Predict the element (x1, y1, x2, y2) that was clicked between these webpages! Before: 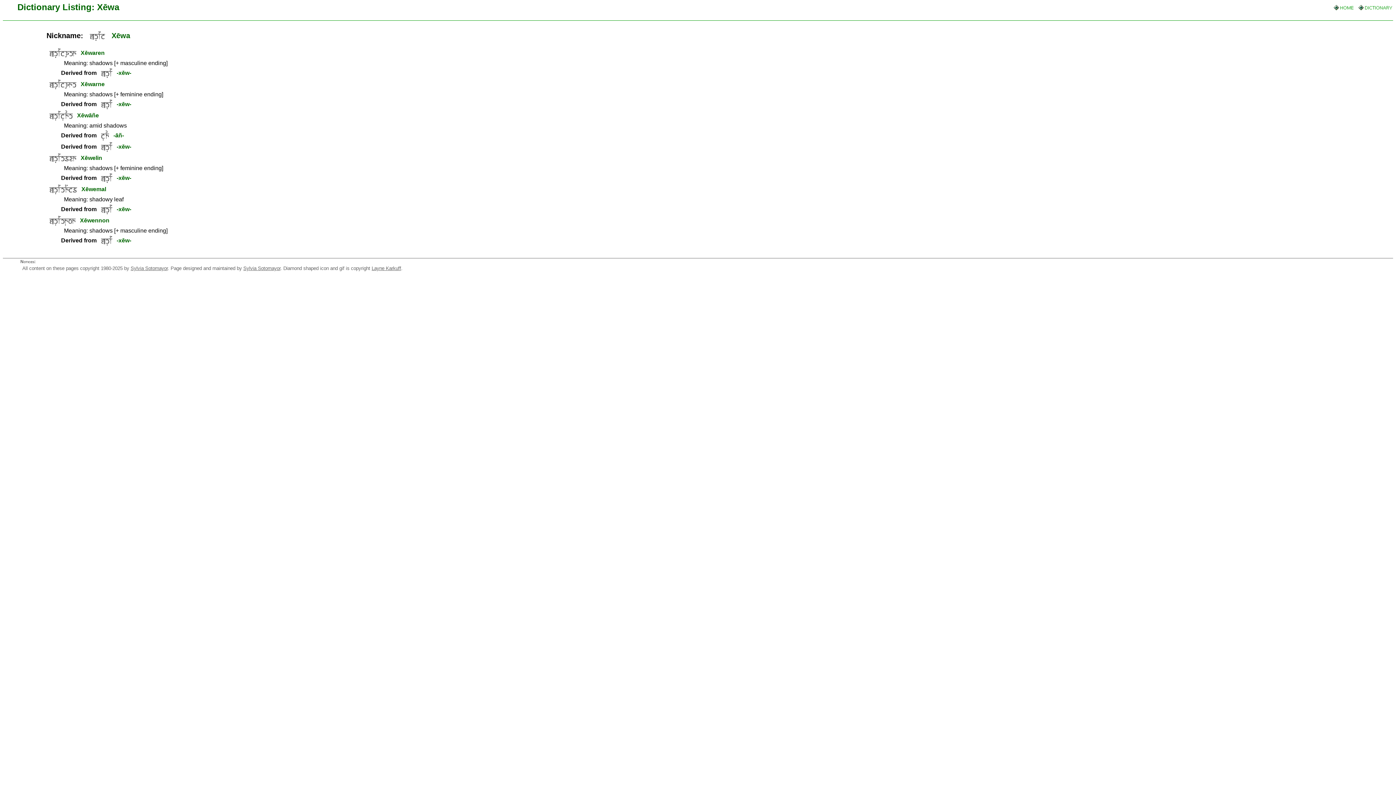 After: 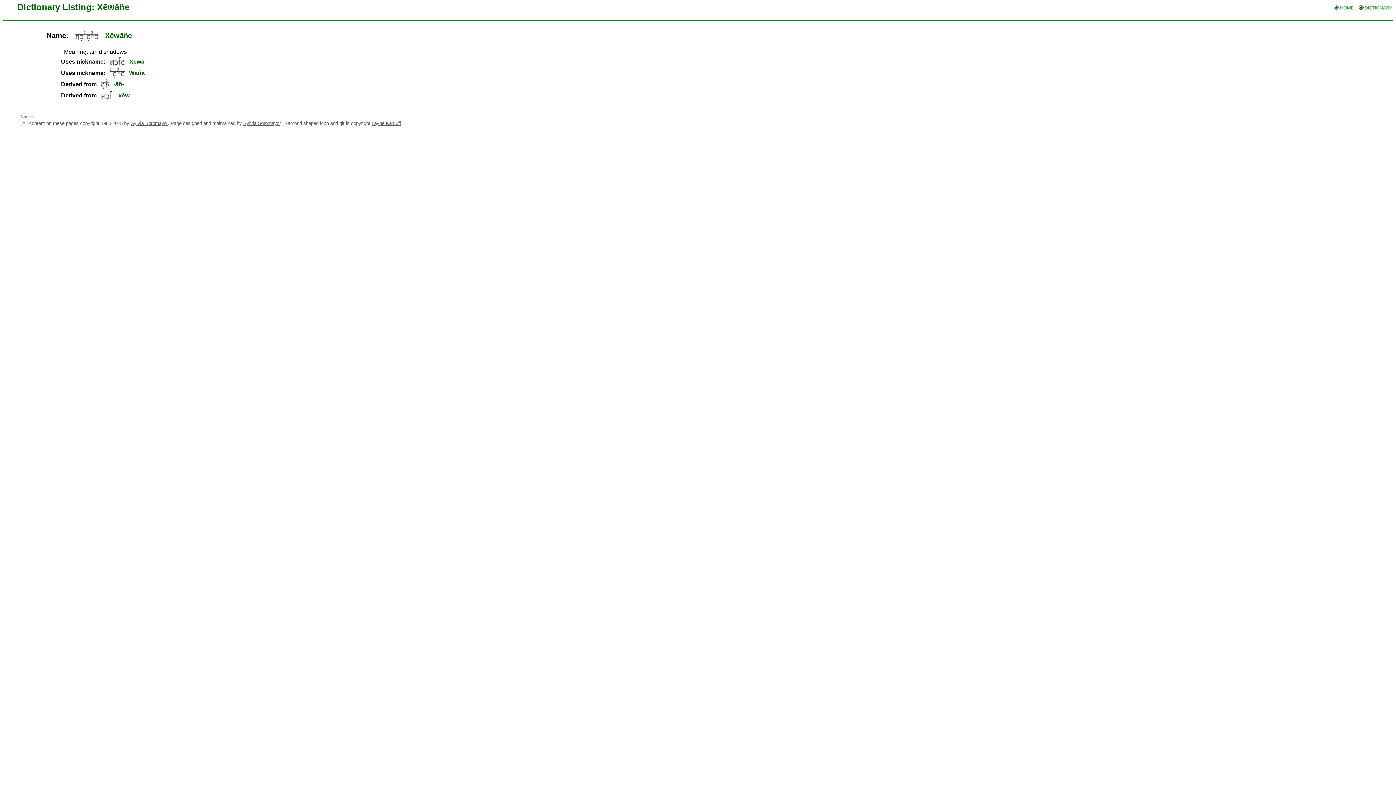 Action: label:      Xēwāñe bbox: (46, 112, 98, 118)